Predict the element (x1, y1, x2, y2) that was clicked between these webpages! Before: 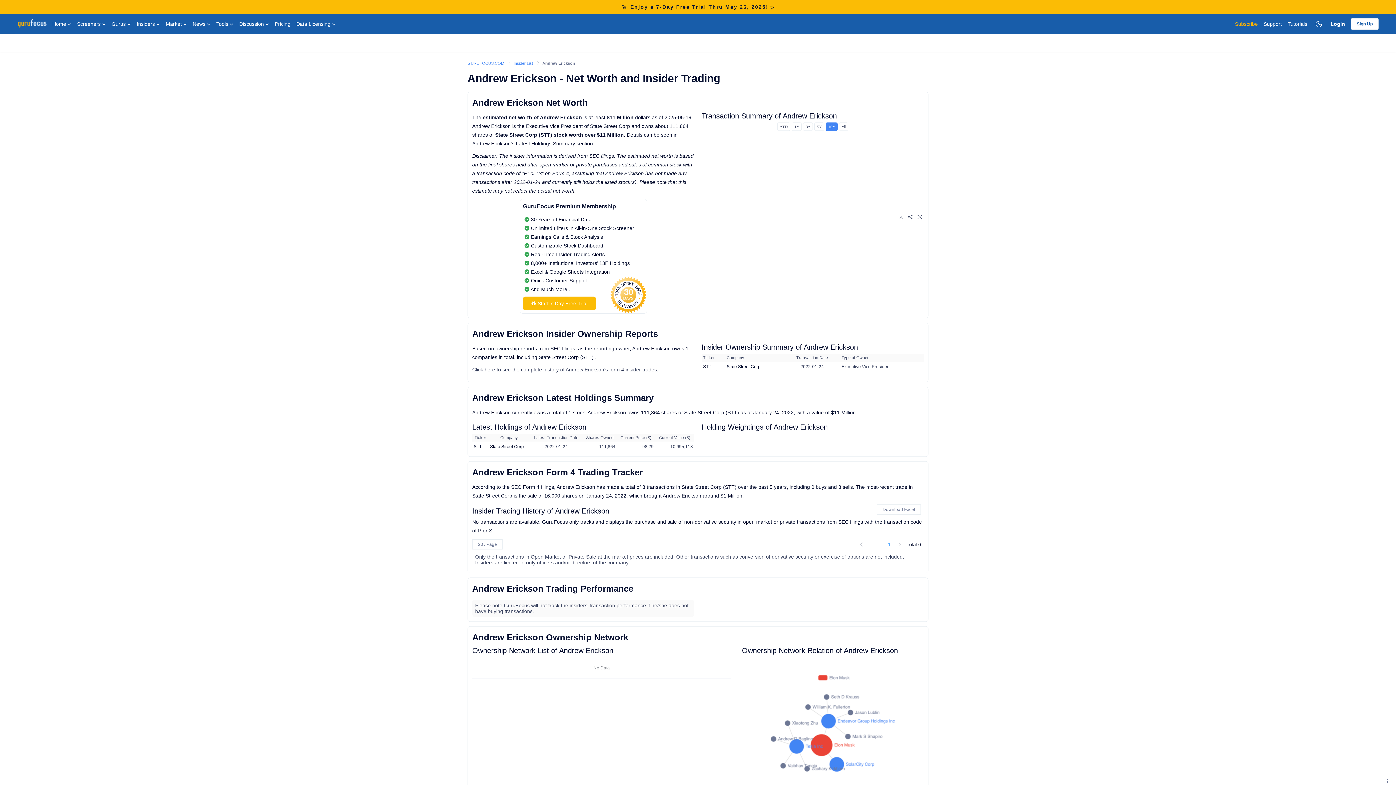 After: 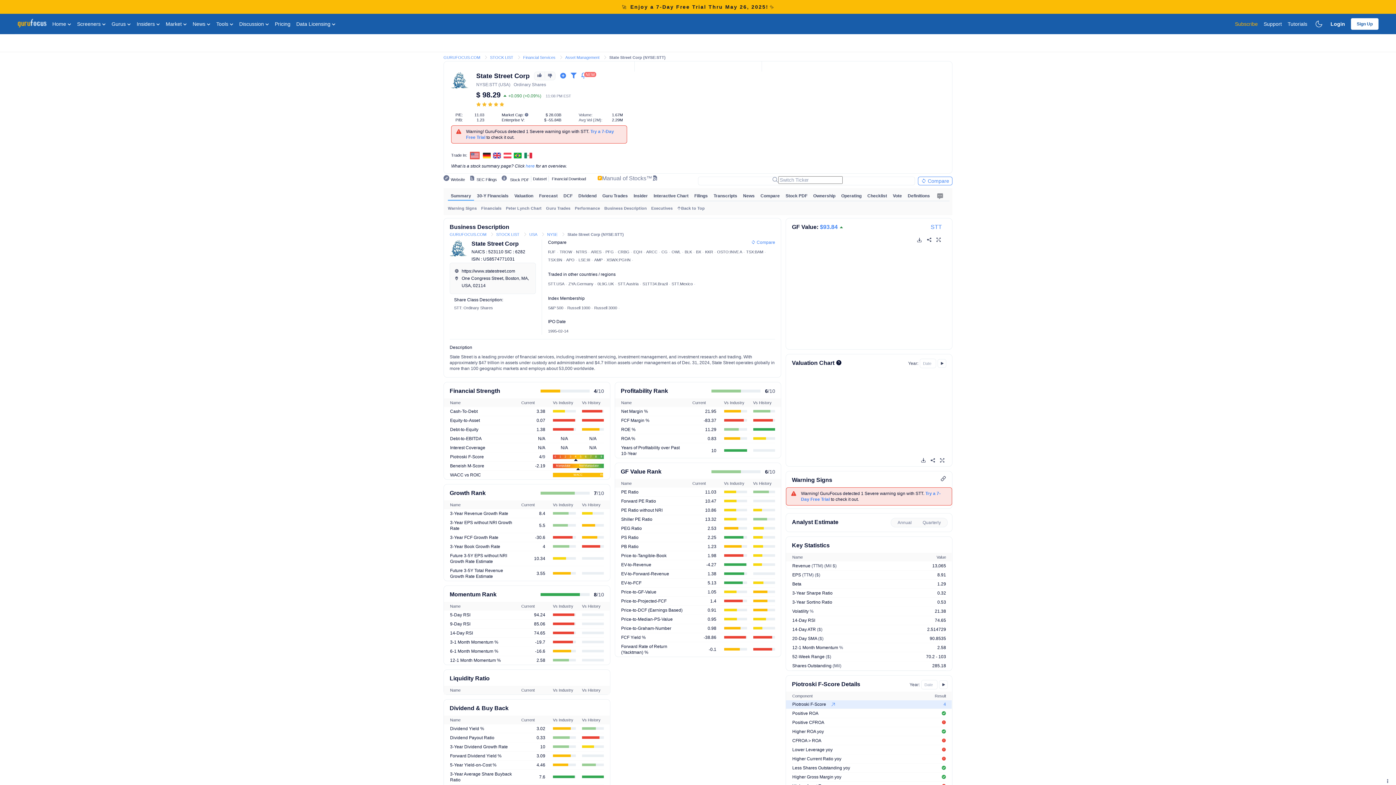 Action: label: State Street Corp (STT) bbox: (681, 484, 736, 490)